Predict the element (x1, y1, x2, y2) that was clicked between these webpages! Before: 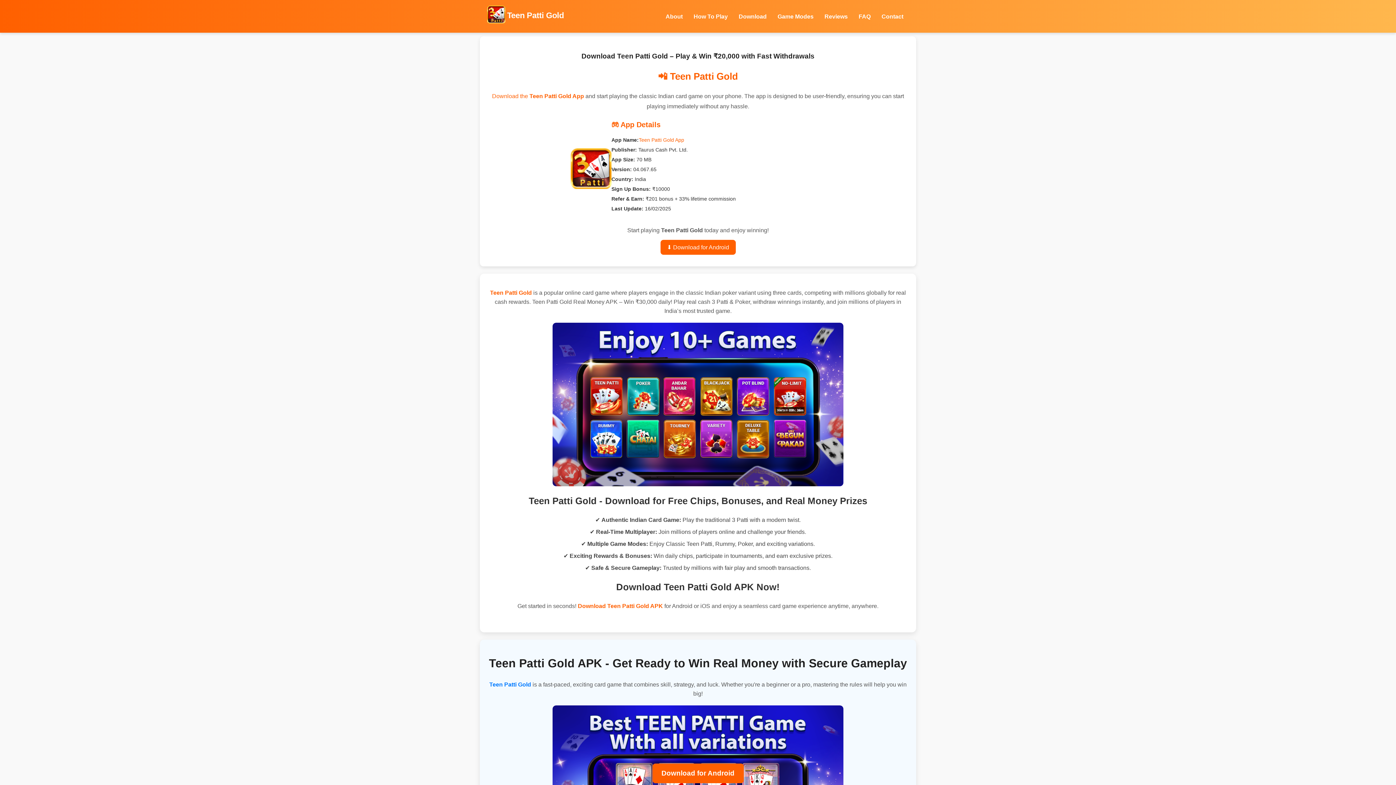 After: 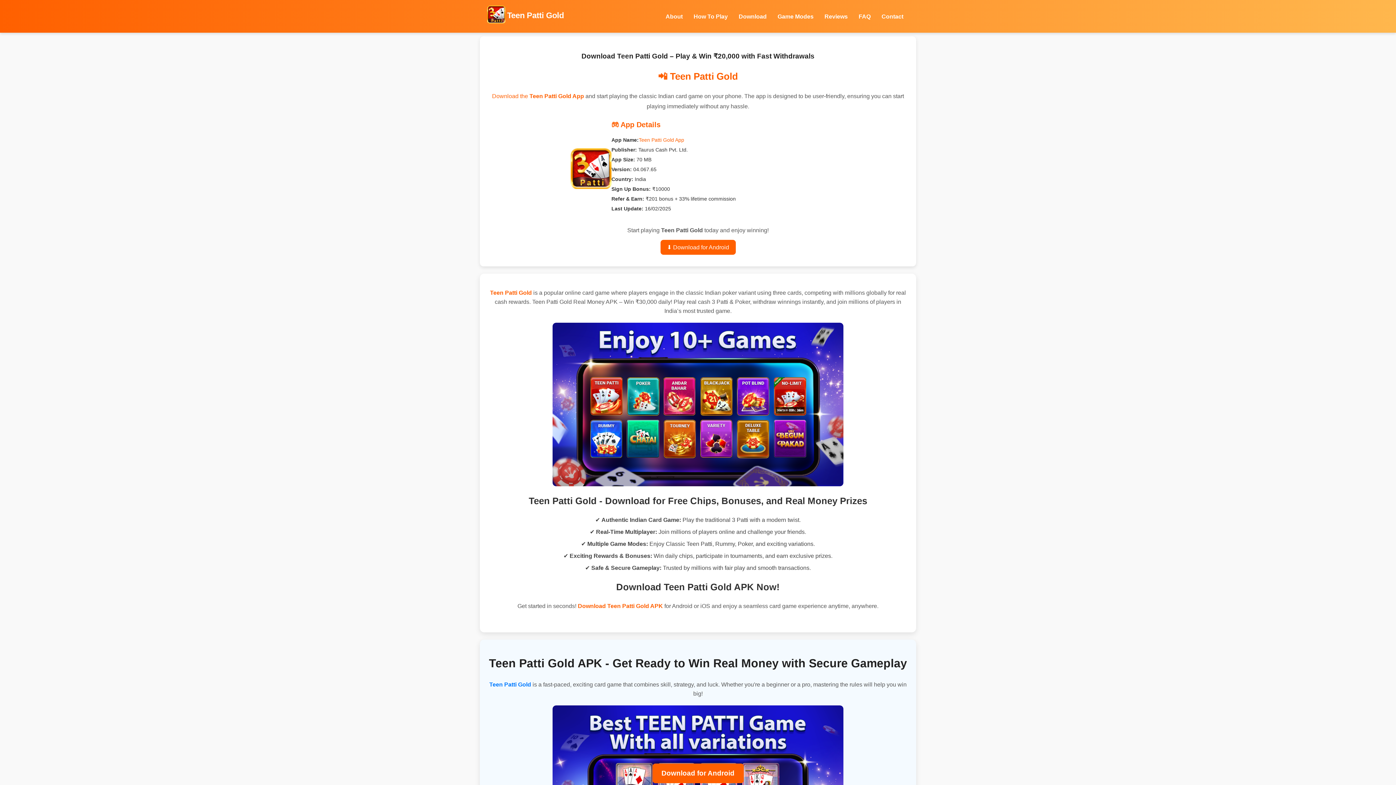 Action: bbox: (487, 18, 562, 24) label: Teen Patti Gold